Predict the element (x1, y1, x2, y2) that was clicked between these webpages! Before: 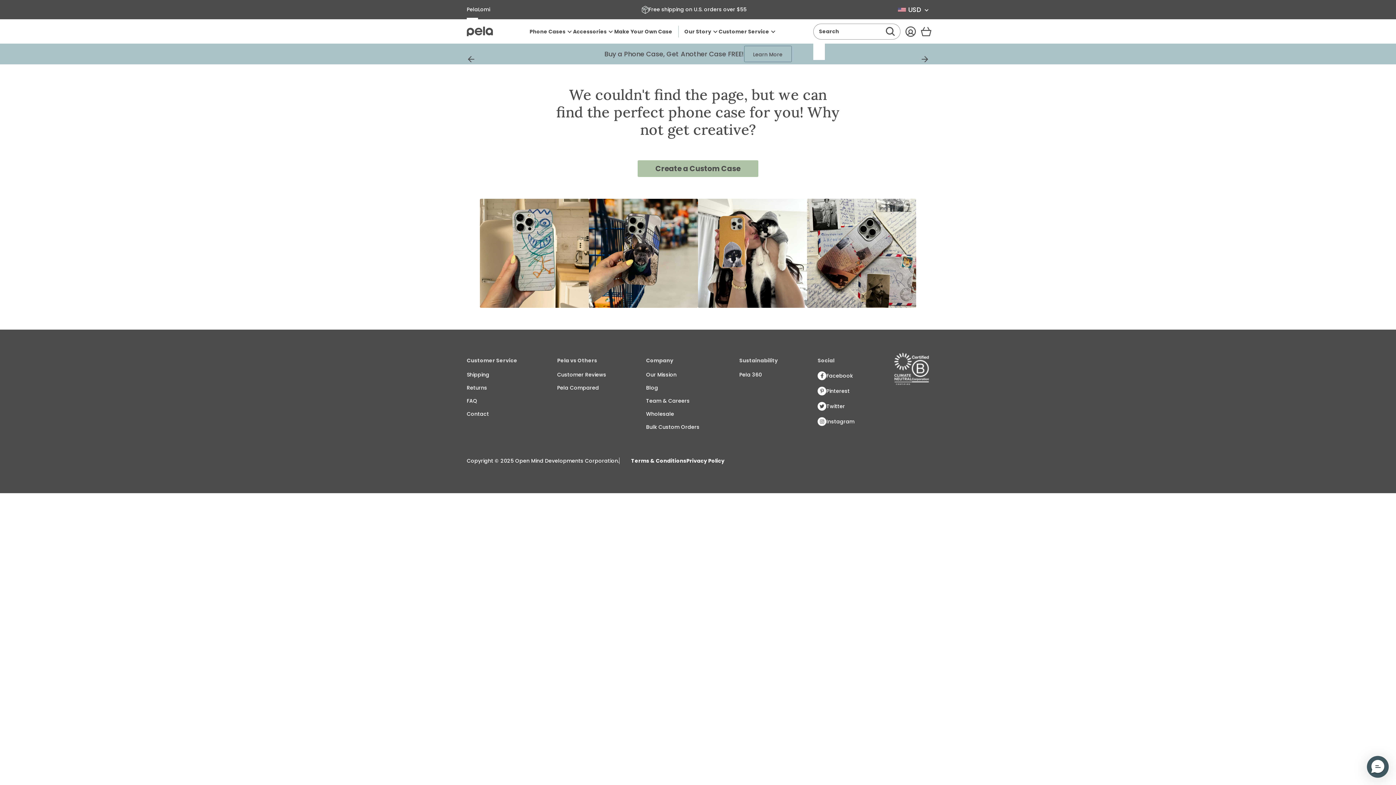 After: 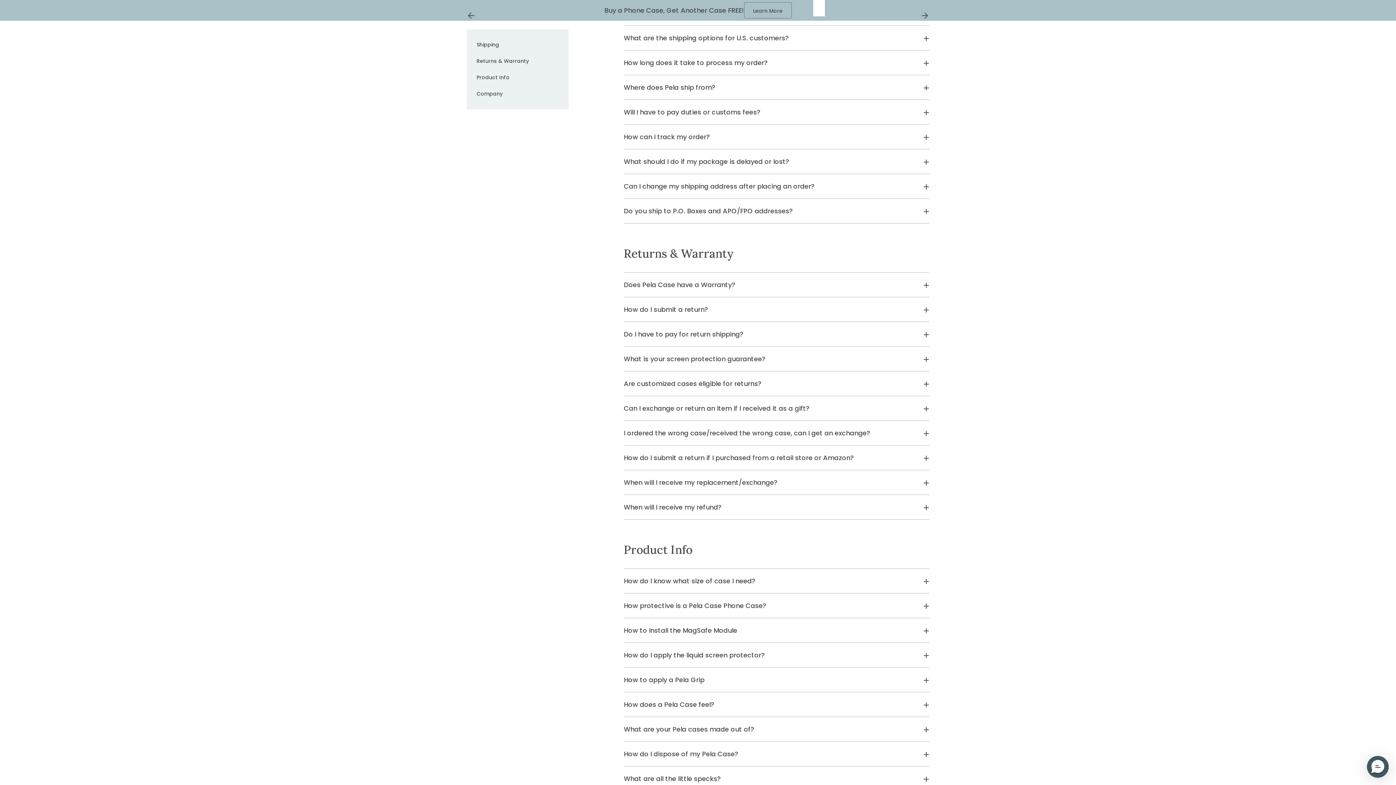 Action: bbox: (466, 368, 517, 381) label: Shipping